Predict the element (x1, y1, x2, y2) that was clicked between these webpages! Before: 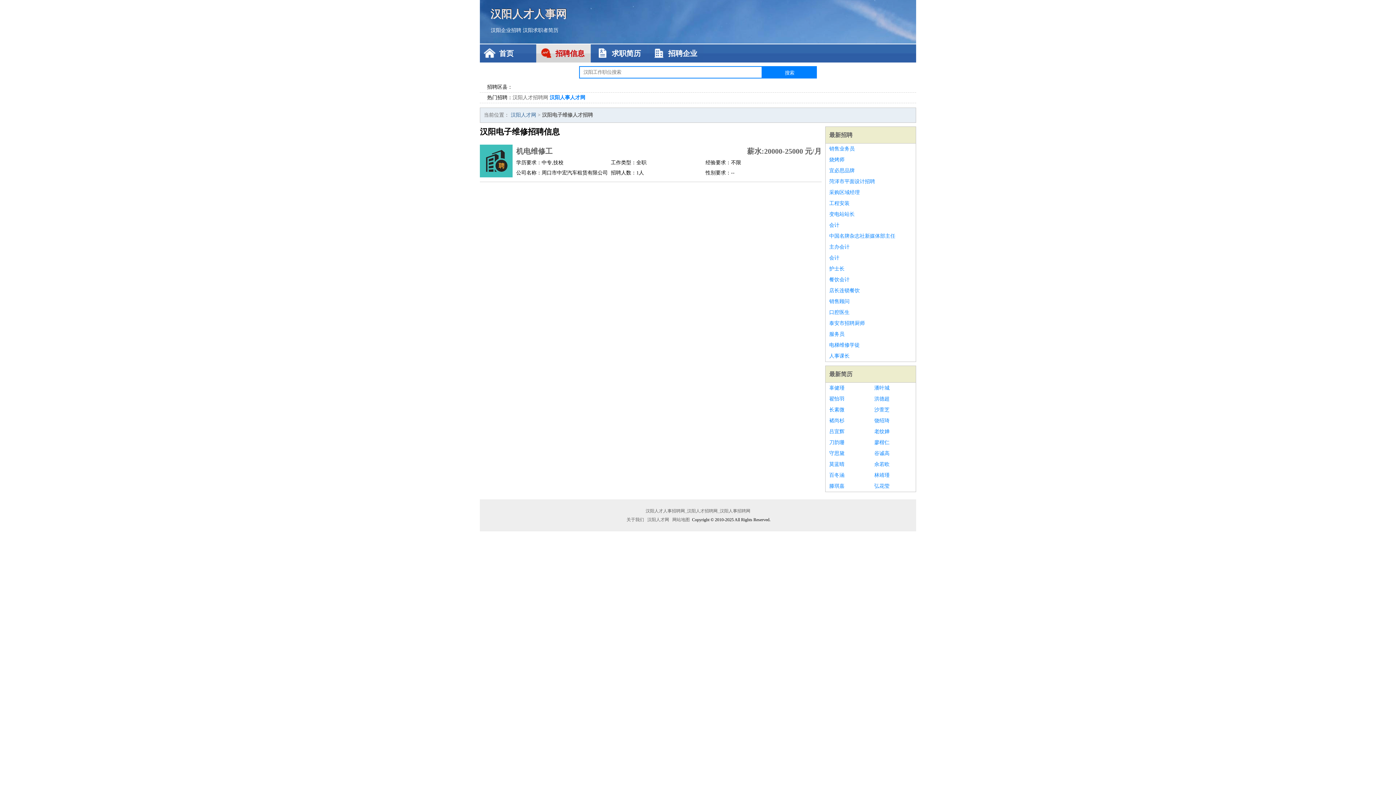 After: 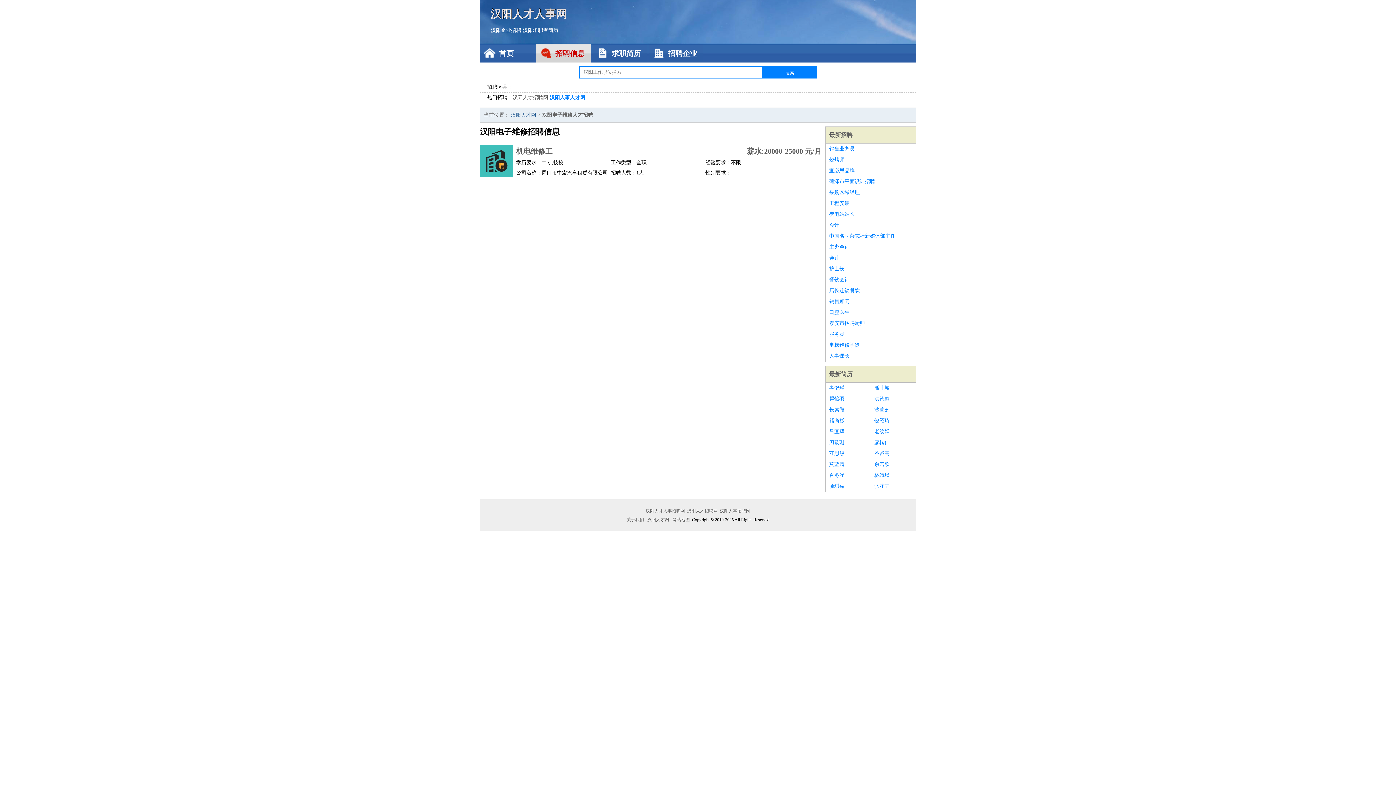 Action: bbox: (829, 241, 912, 252) label: 主办会计